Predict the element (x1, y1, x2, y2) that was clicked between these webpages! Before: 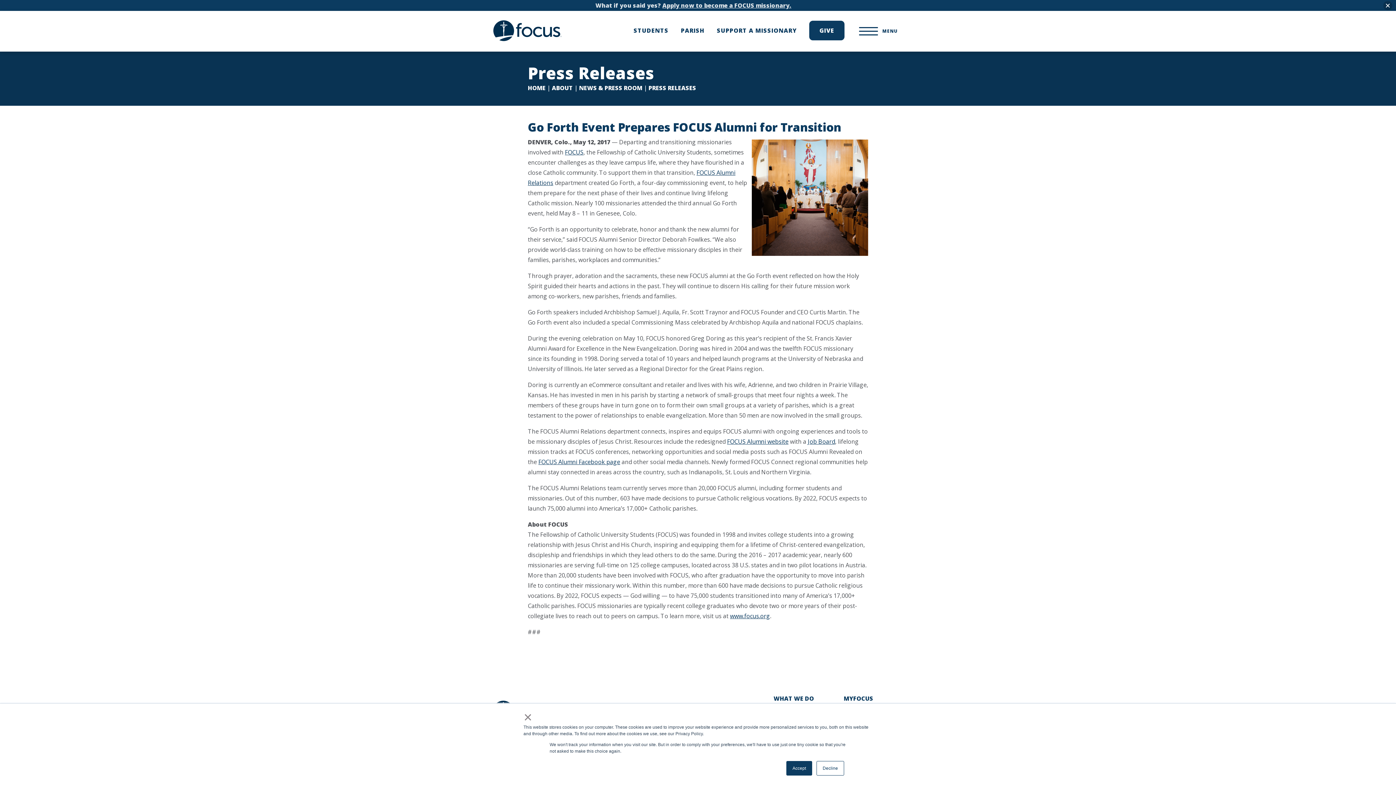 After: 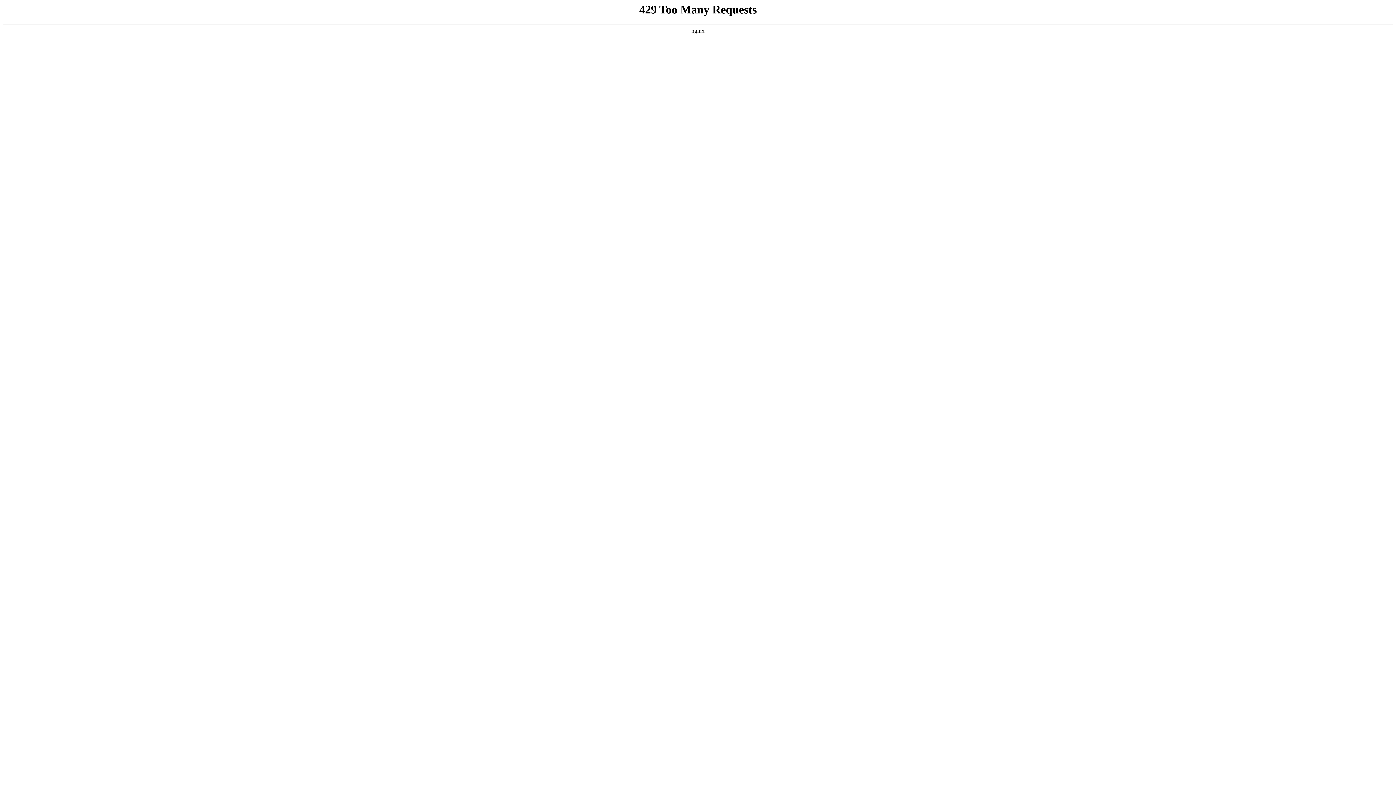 Action: label: ABOUT bbox: (552, 84, 573, 92)